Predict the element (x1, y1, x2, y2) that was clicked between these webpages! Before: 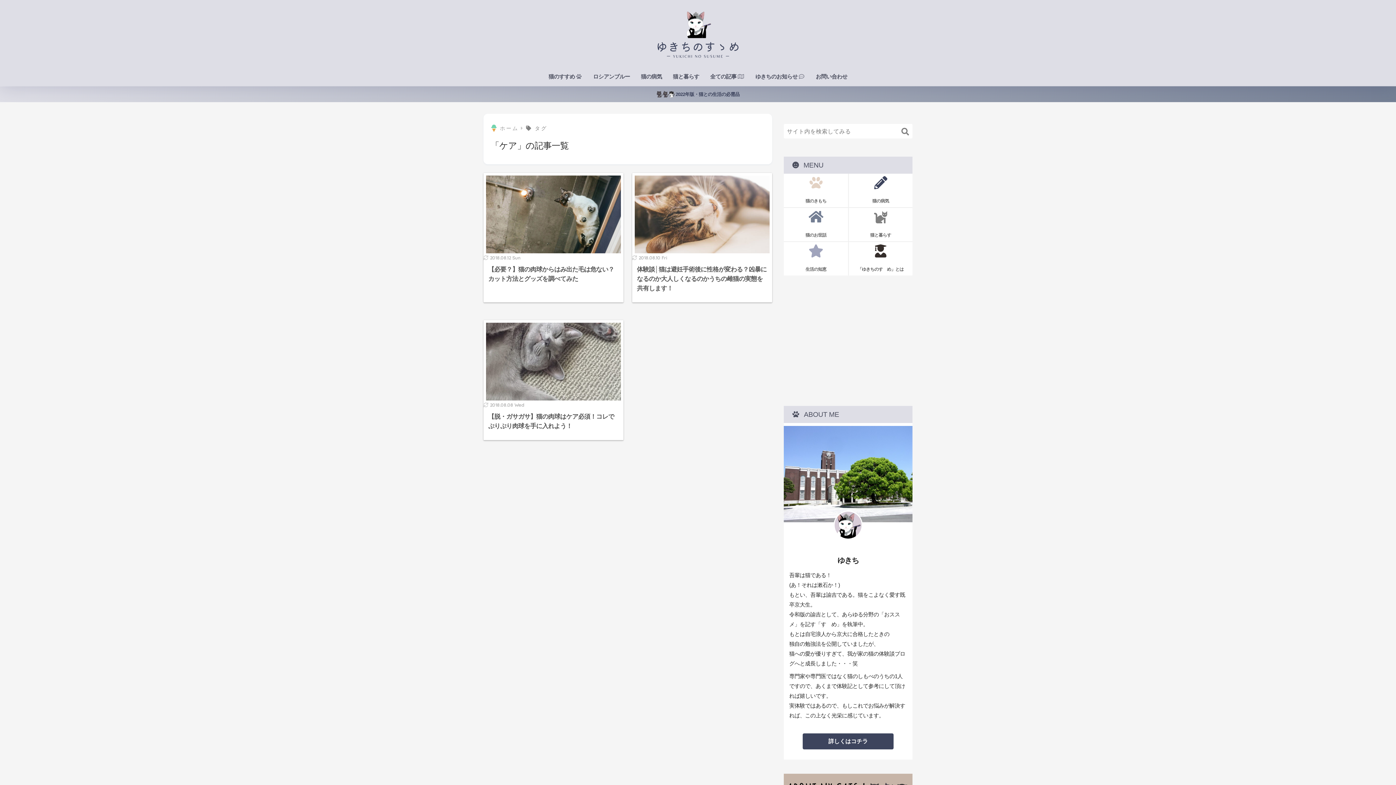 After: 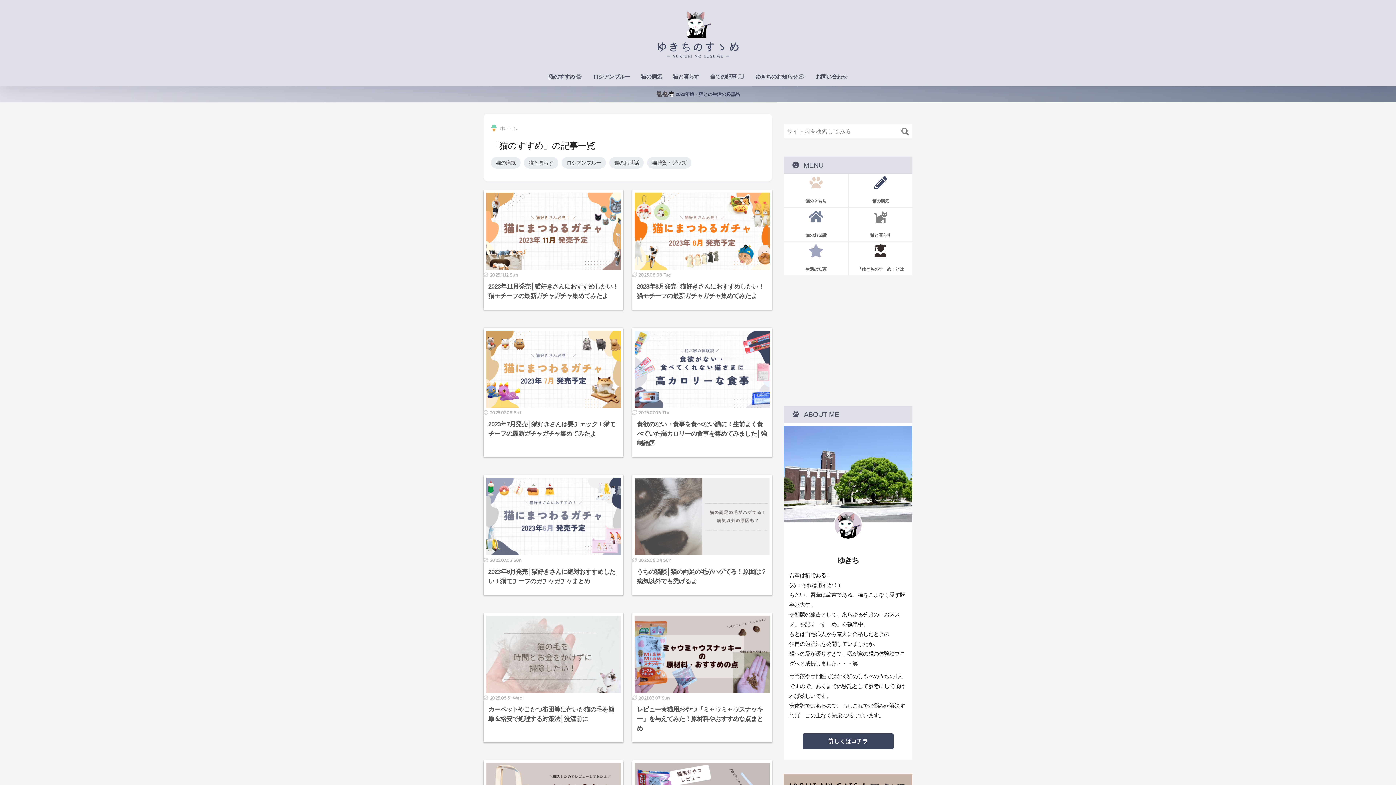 Action: bbox: (543, 69, 587, 86) label: 猫のすすめ 